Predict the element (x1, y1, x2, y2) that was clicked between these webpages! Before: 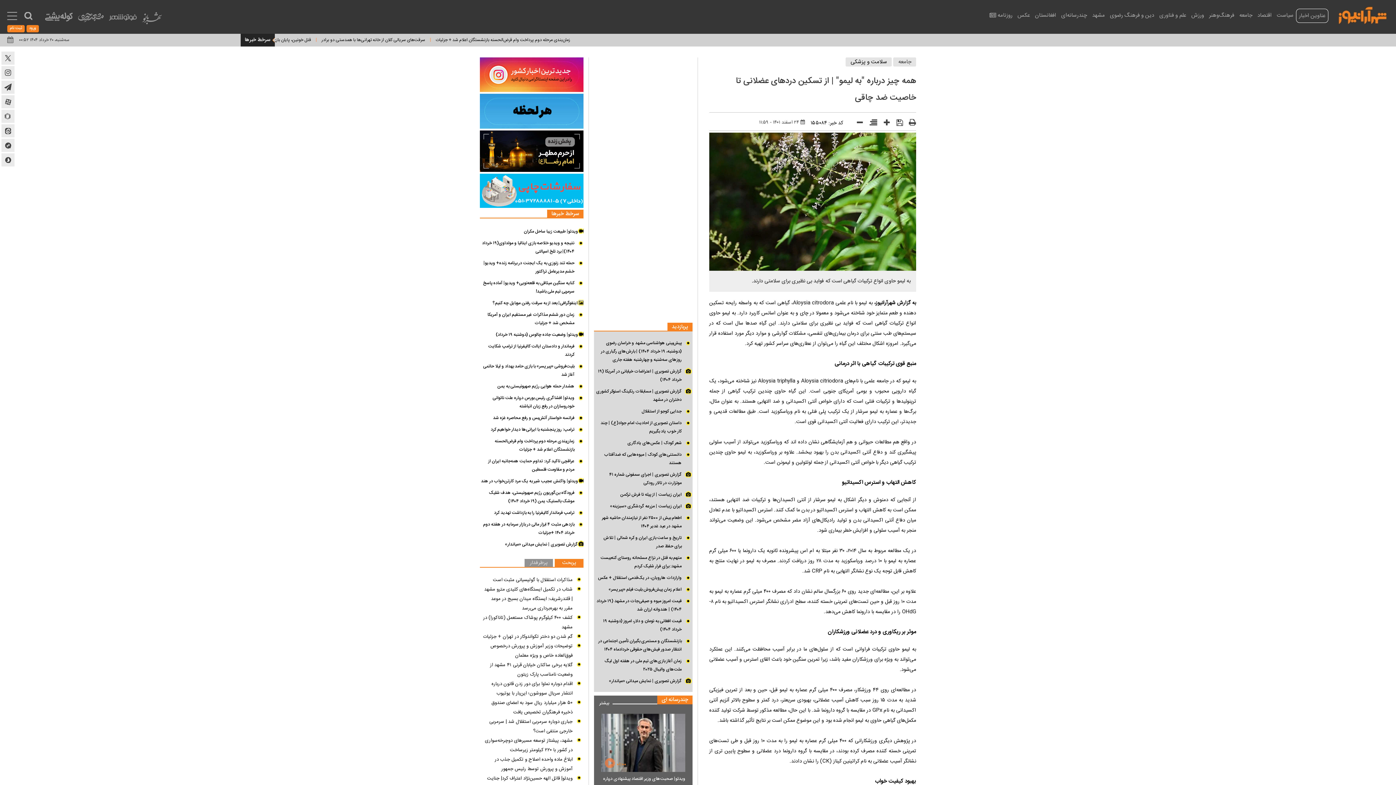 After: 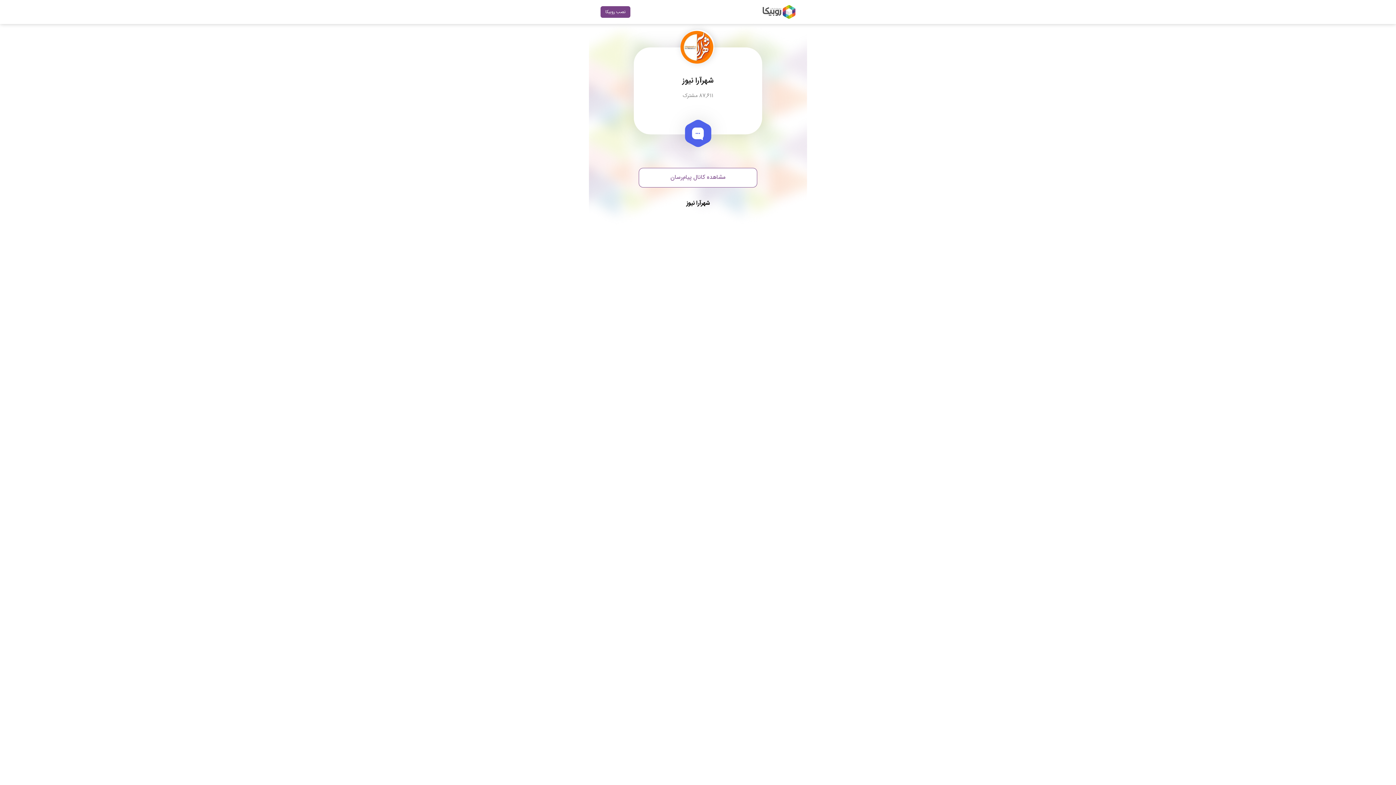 Action: bbox: (1, 109, 14, 122)